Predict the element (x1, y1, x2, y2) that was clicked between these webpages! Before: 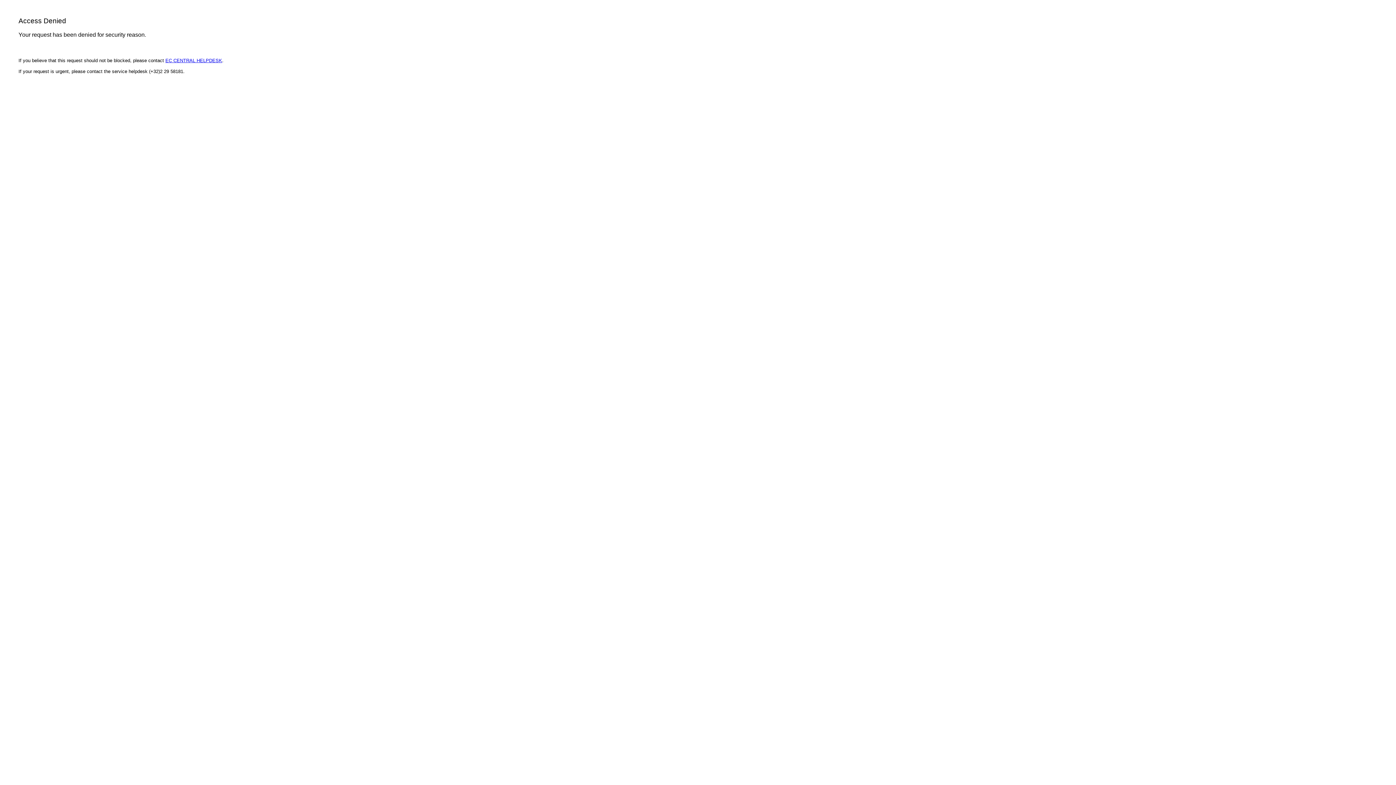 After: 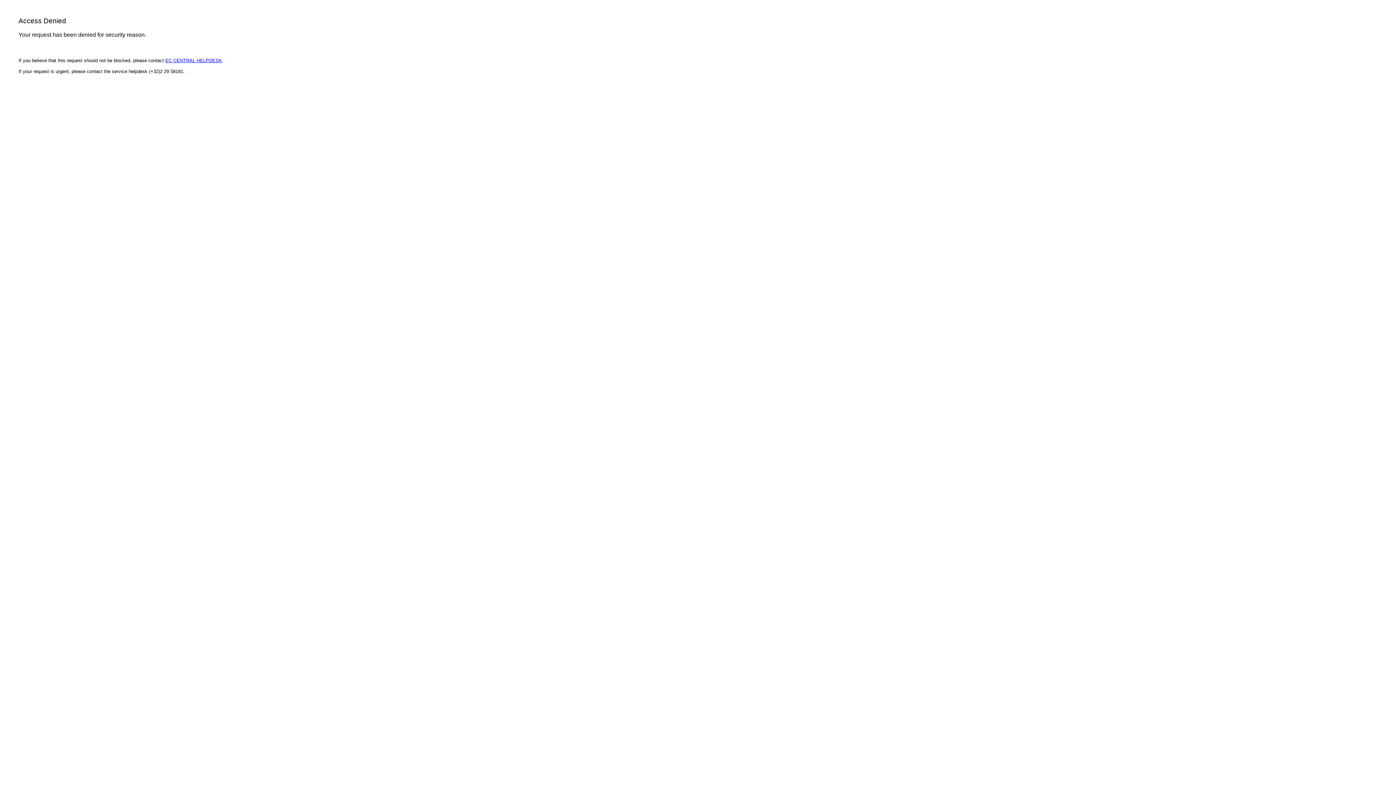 Action: label: EC CENTRAL HELPDESK bbox: (165, 57, 222, 63)